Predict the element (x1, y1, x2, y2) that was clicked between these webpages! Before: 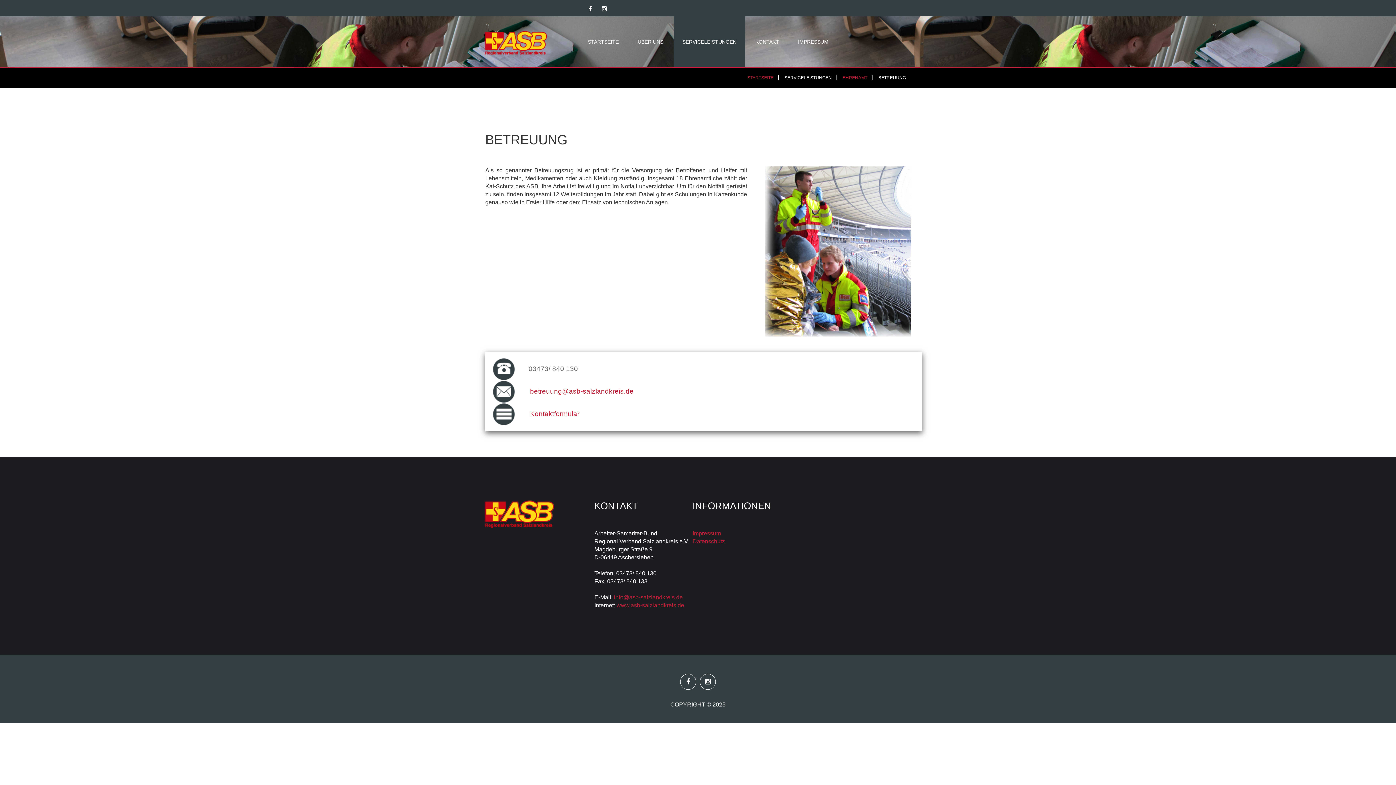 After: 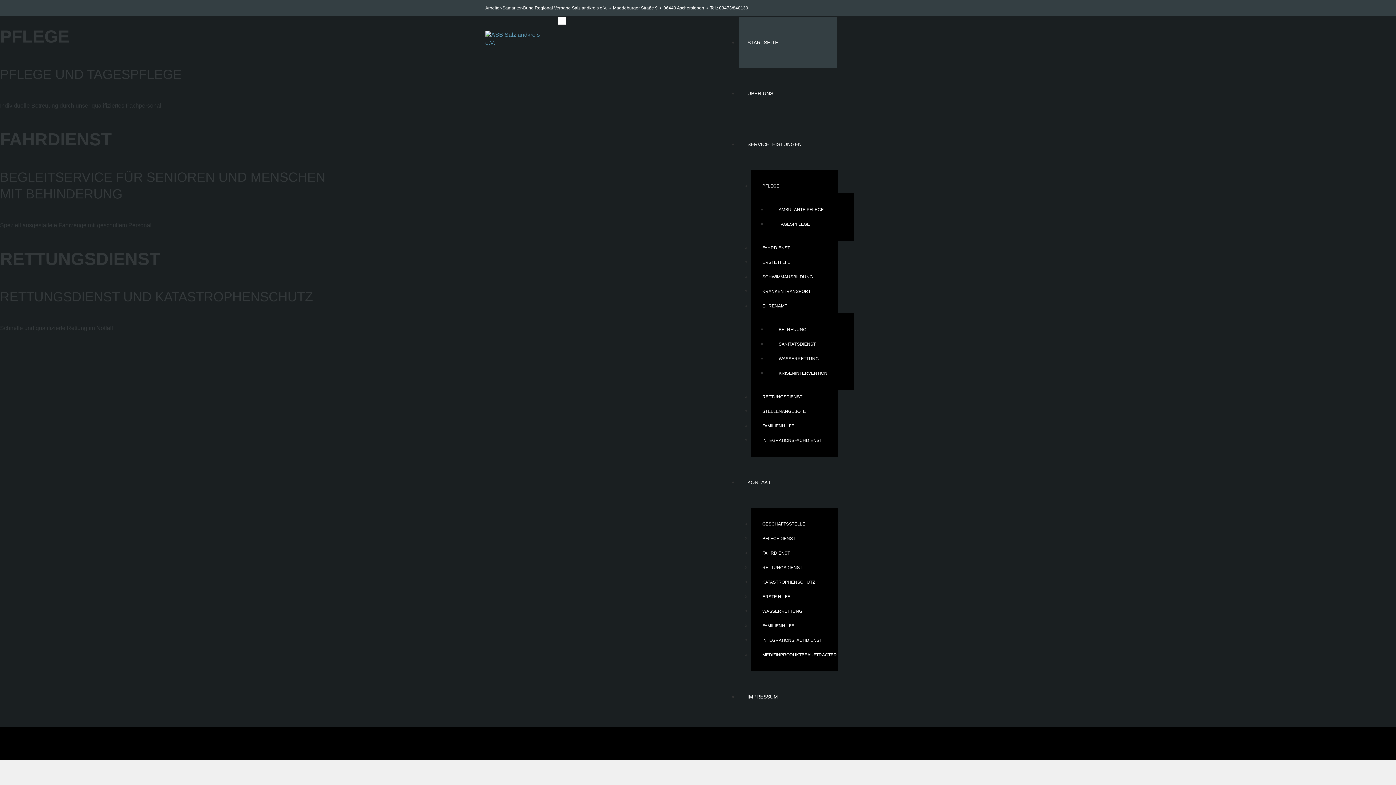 Action: bbox: (485, 39, 547, 45)